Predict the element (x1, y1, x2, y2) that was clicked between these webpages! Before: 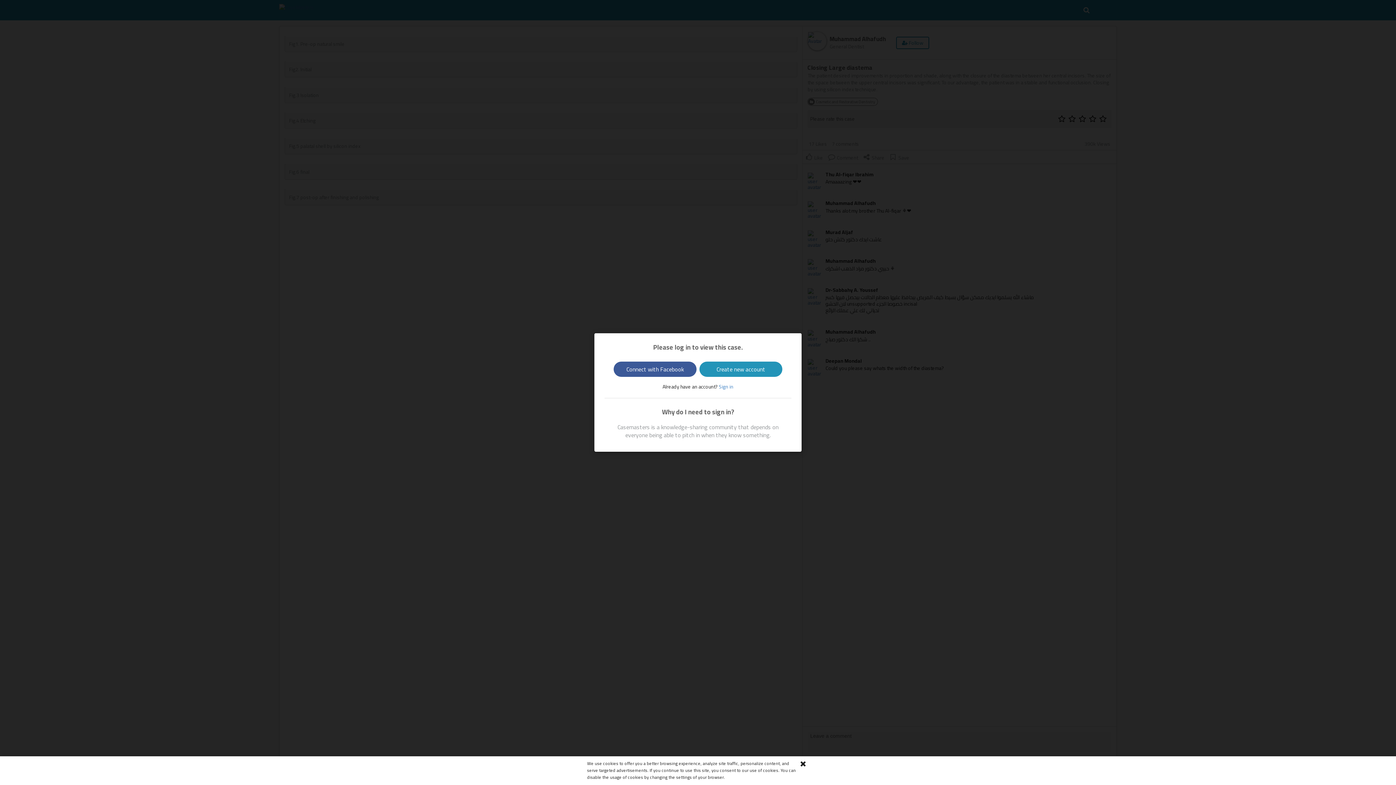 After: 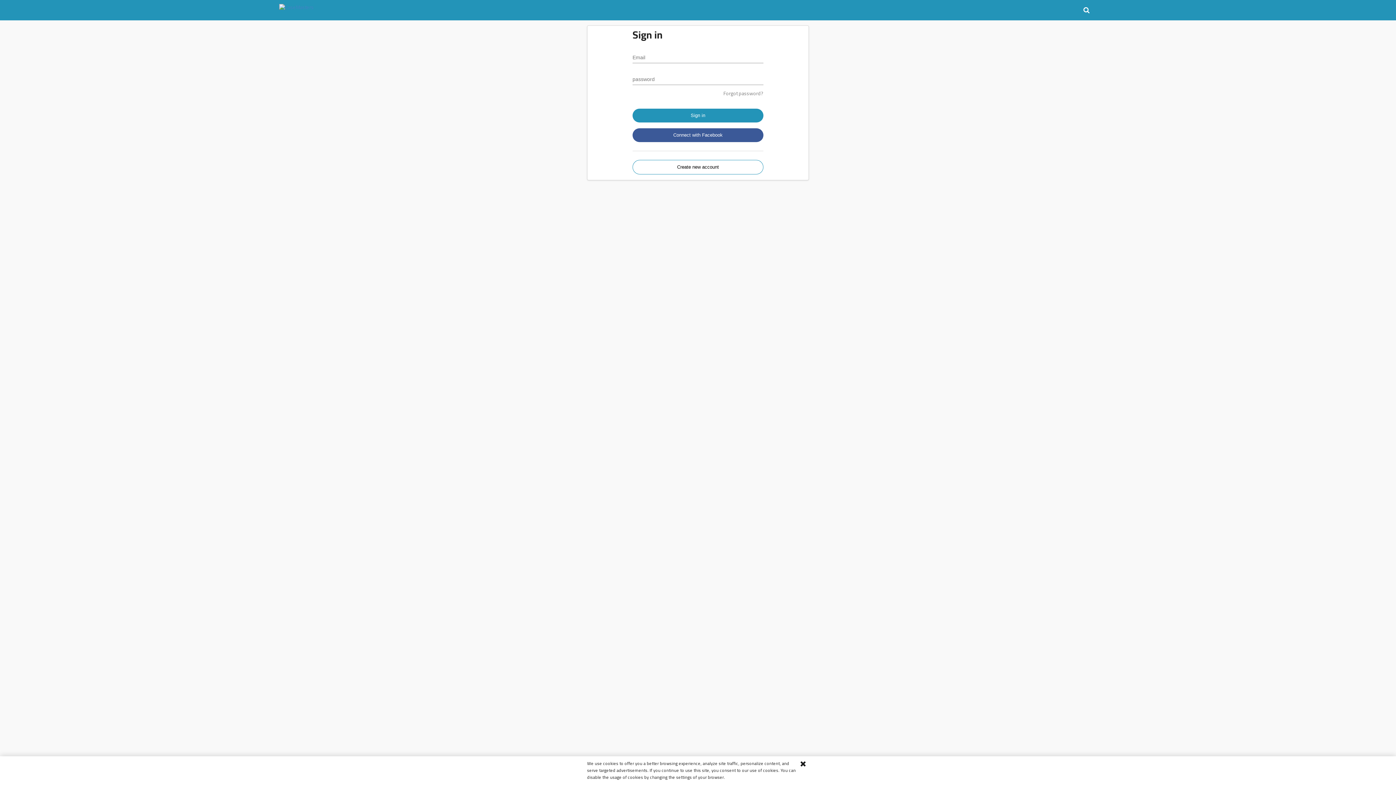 Action: bbox: (718, 382, 733, 391) label:  Sign in